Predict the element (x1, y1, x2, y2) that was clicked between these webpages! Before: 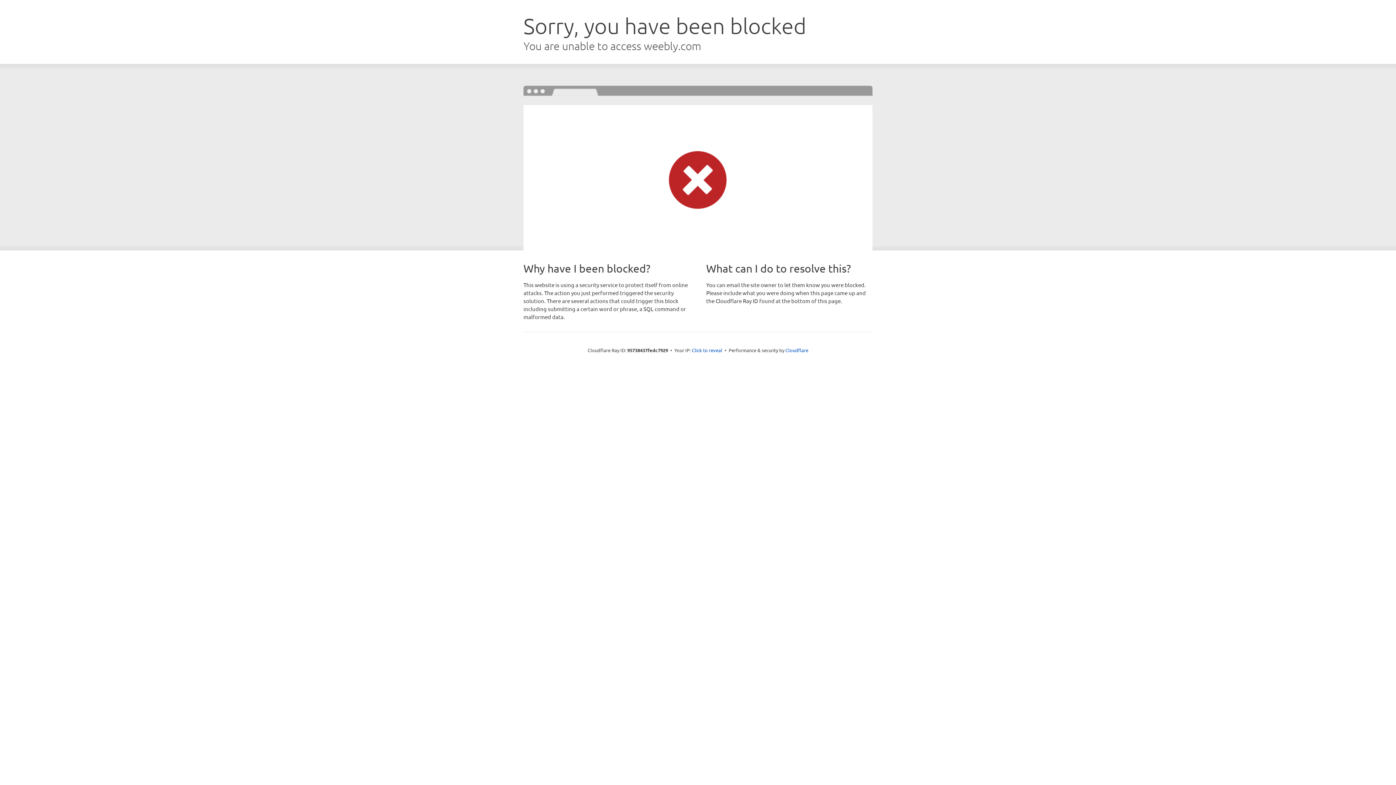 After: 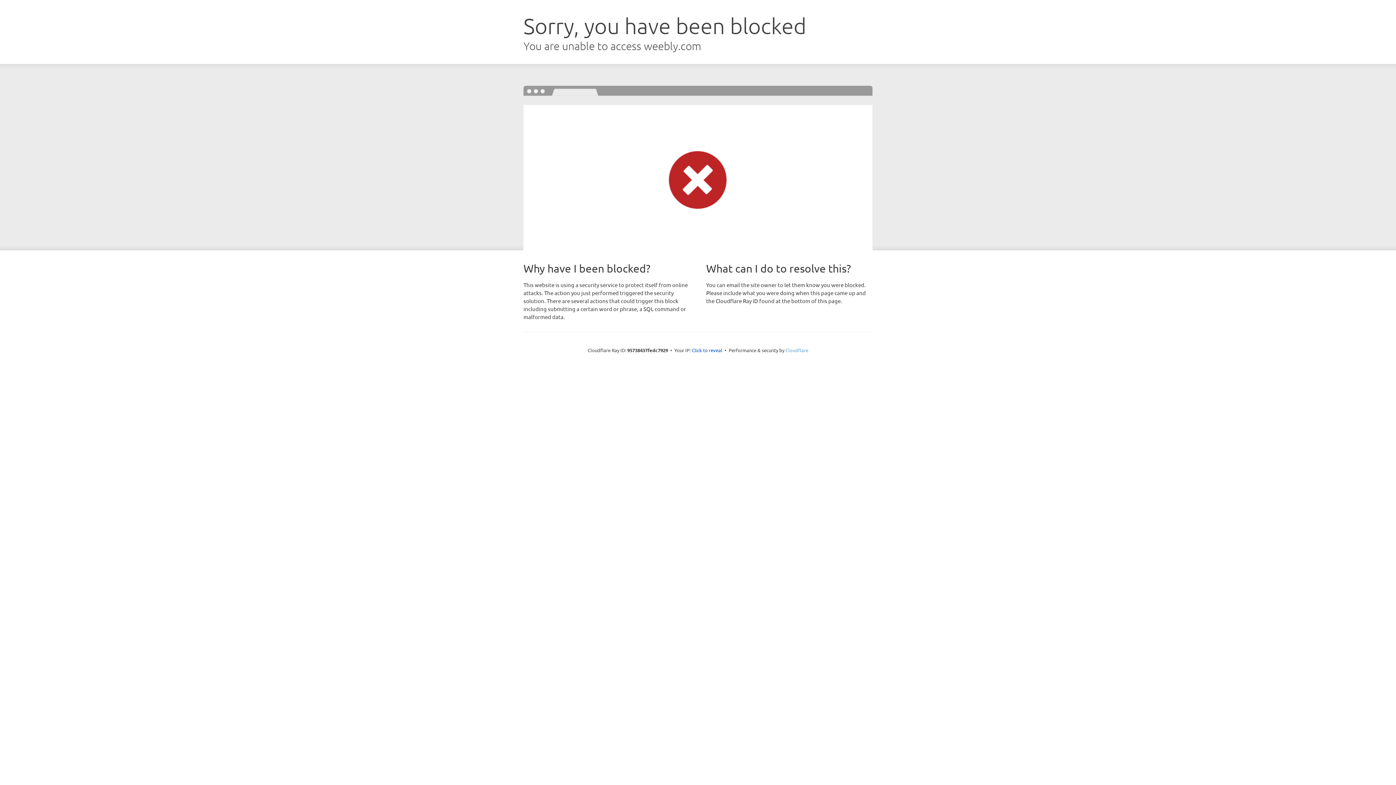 Action: bbox: (785, 347, 808, 353) label: Cloudflare